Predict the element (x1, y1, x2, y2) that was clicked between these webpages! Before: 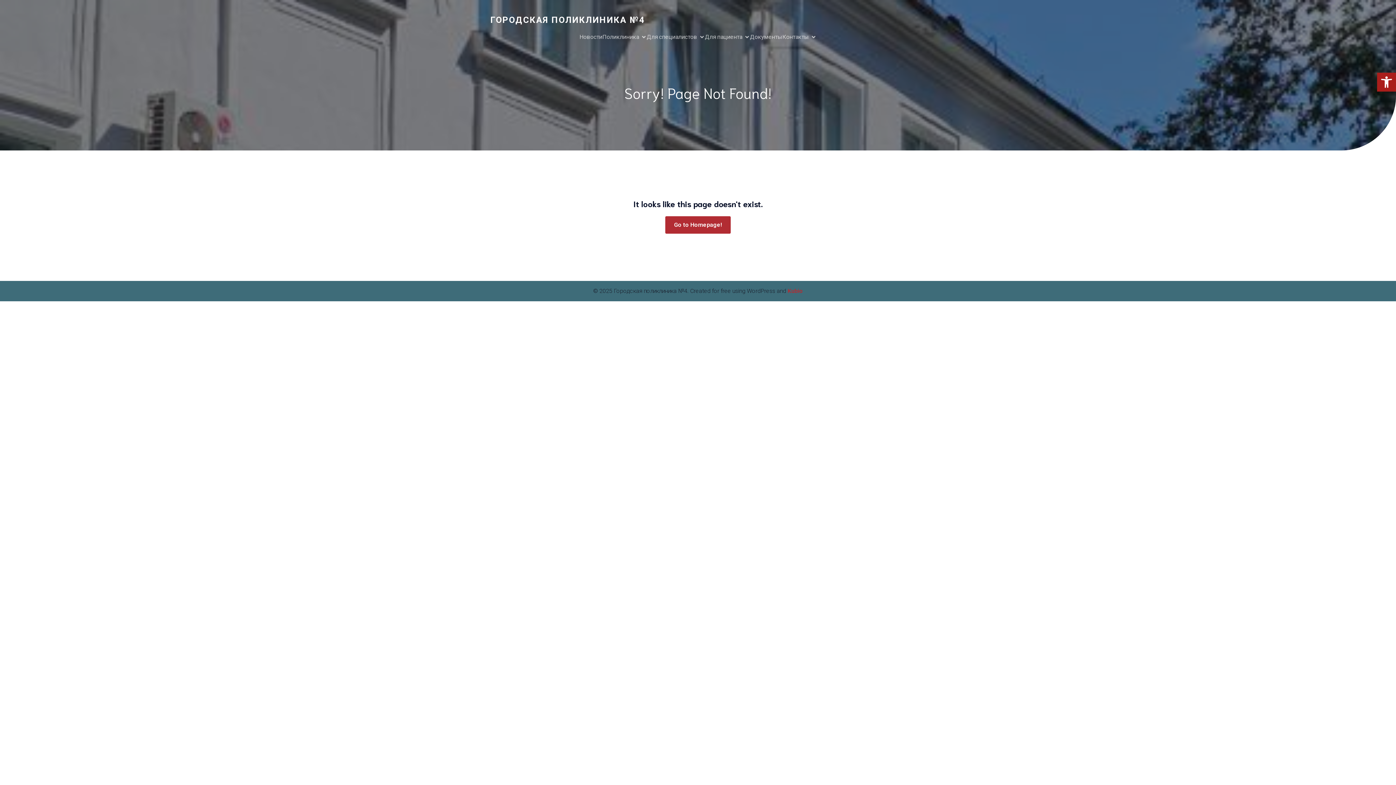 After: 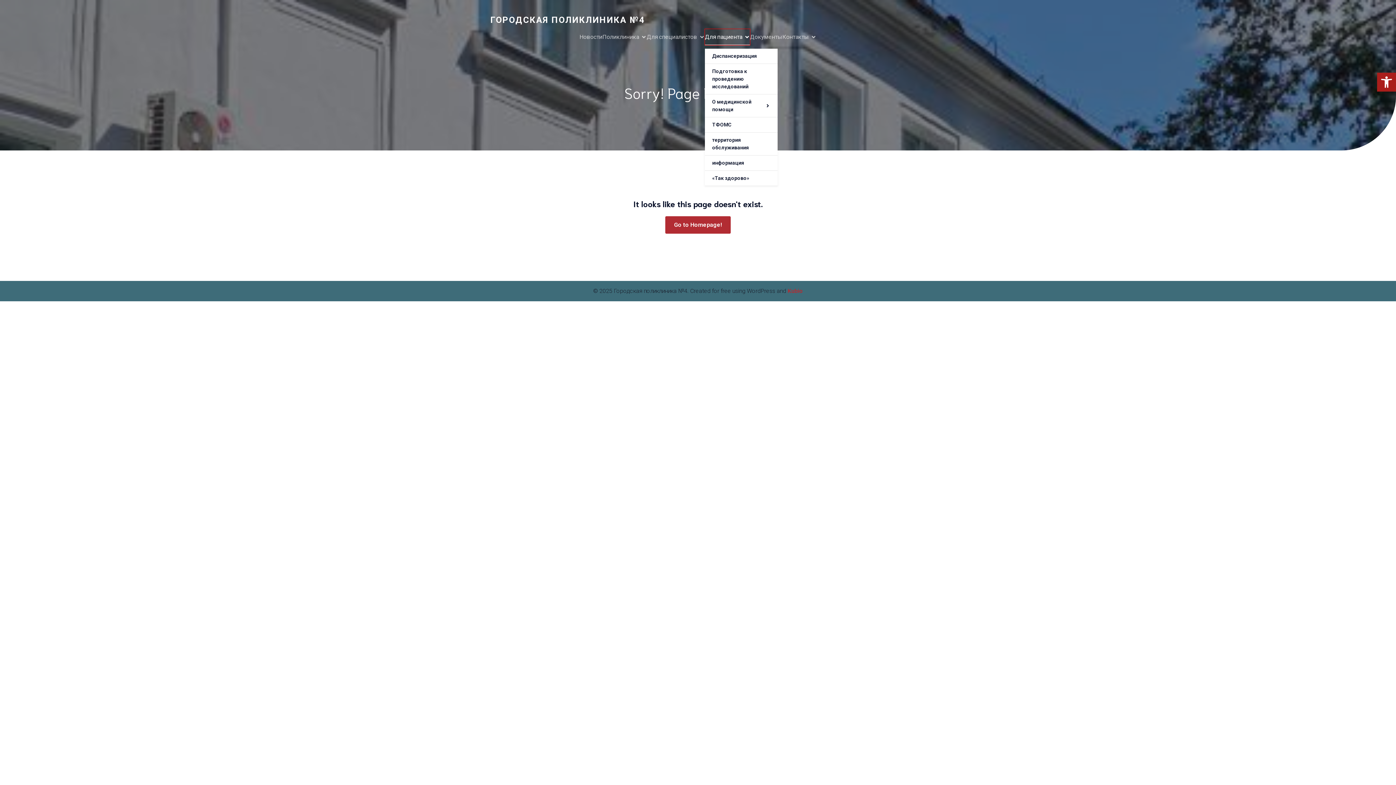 Action: label: Для пациента bbox: (705, 29, 750, 45)